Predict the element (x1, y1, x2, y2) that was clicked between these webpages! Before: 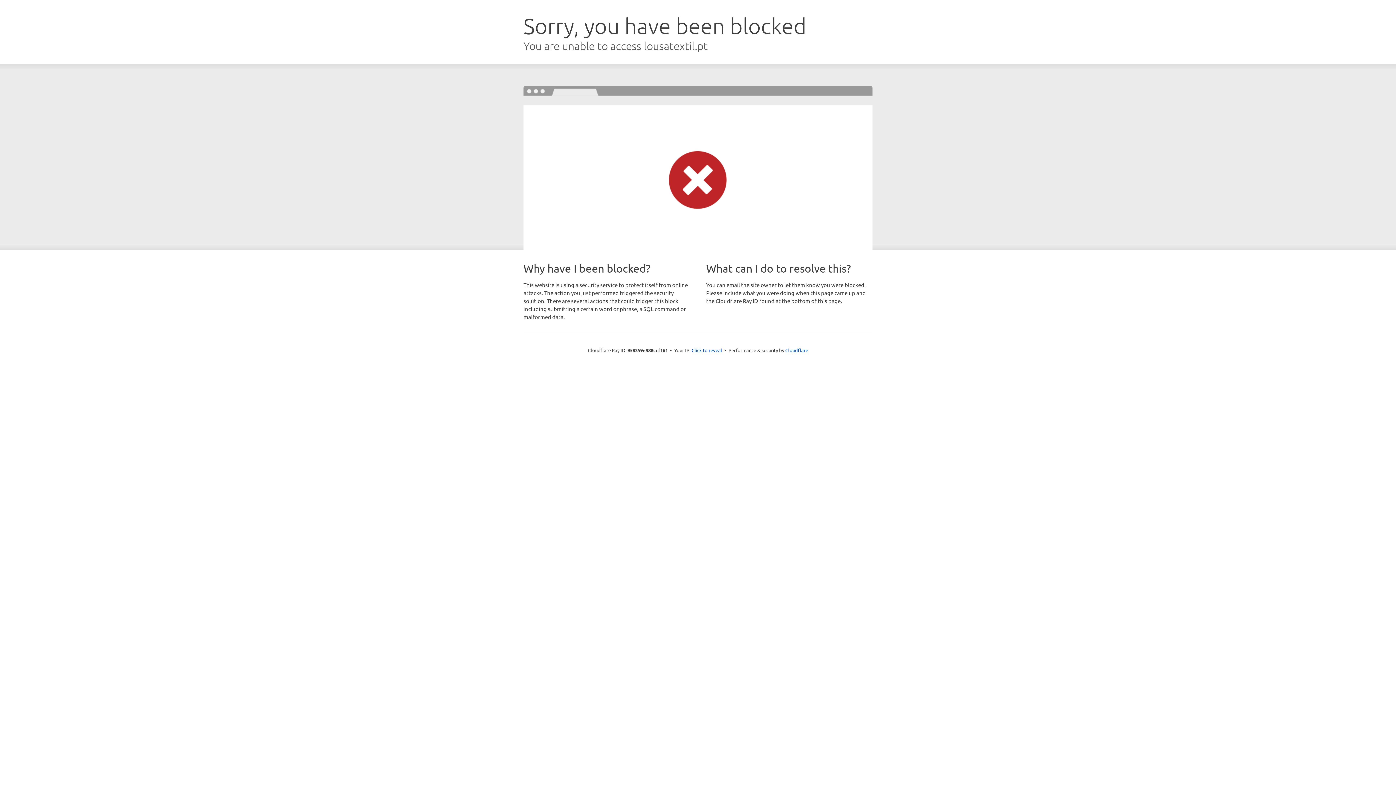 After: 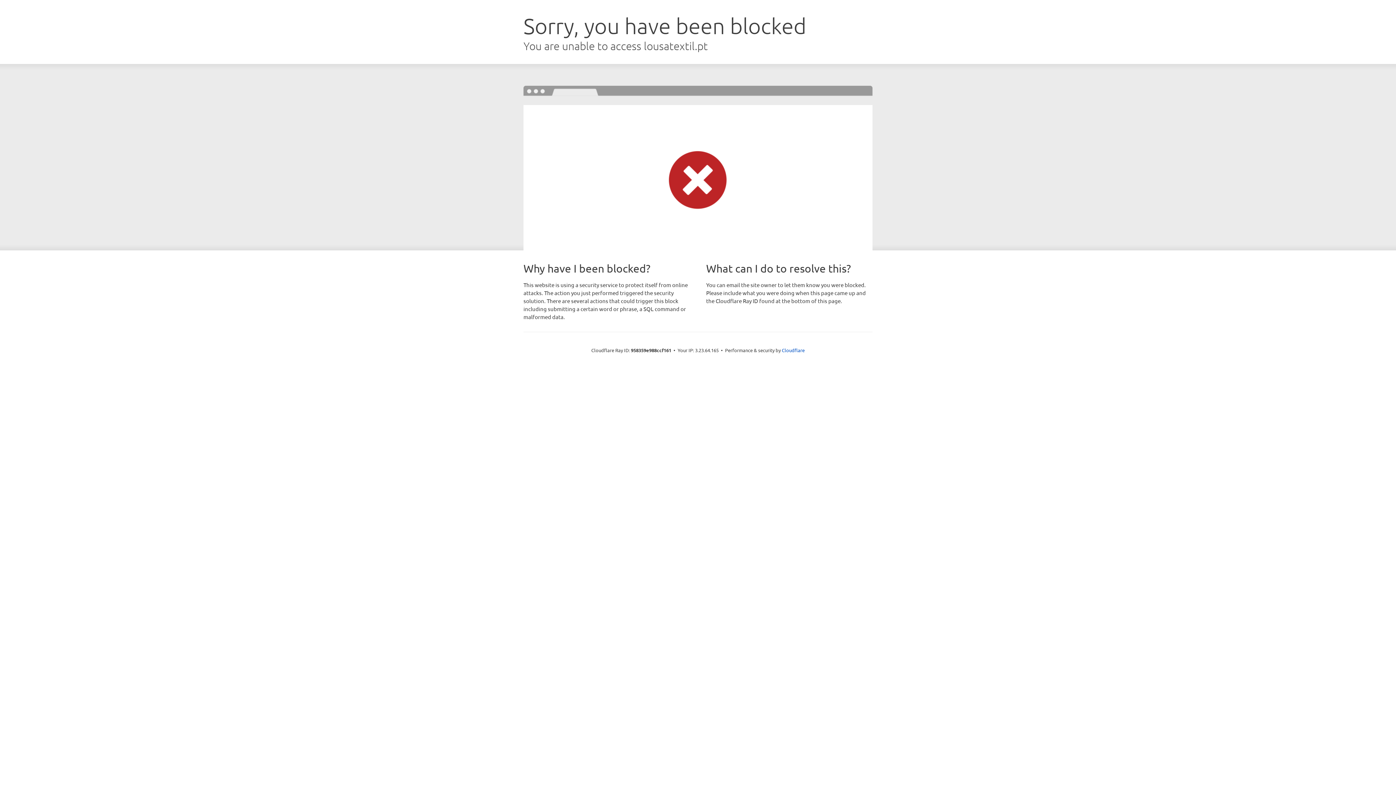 Action: label: Click to reveal bbox: (691, 346, 722, 353)